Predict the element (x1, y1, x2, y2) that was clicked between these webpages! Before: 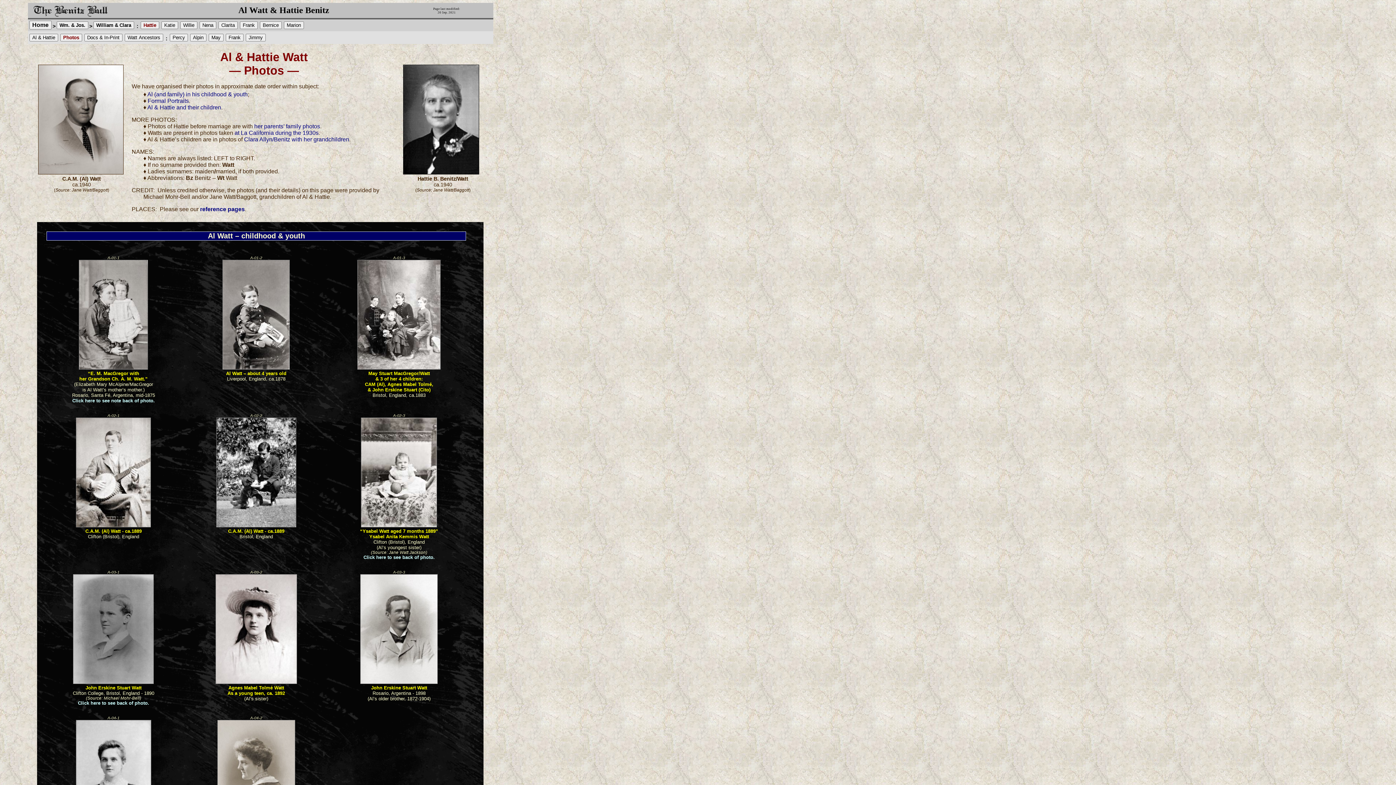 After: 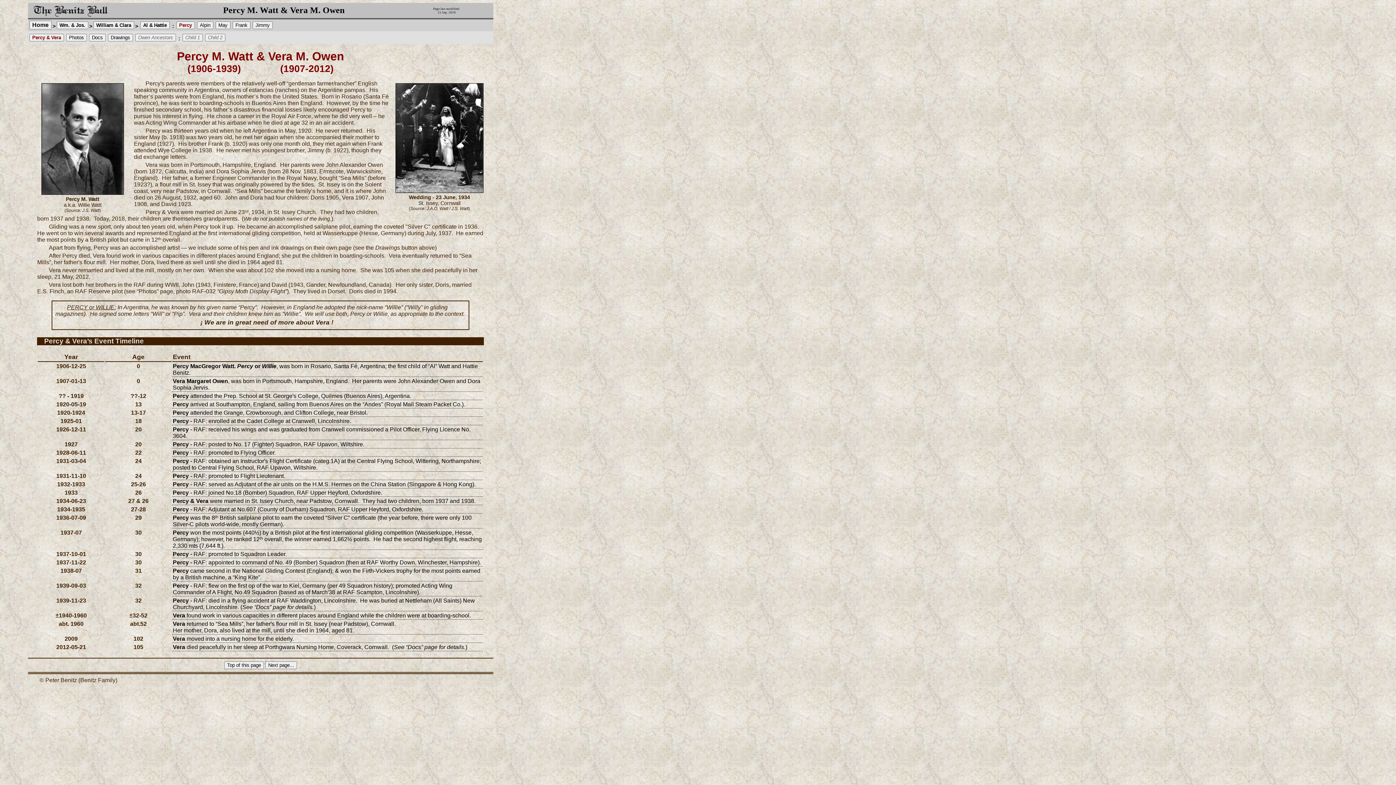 Action: label: Percy bbox: (169, 33, 187, 41)